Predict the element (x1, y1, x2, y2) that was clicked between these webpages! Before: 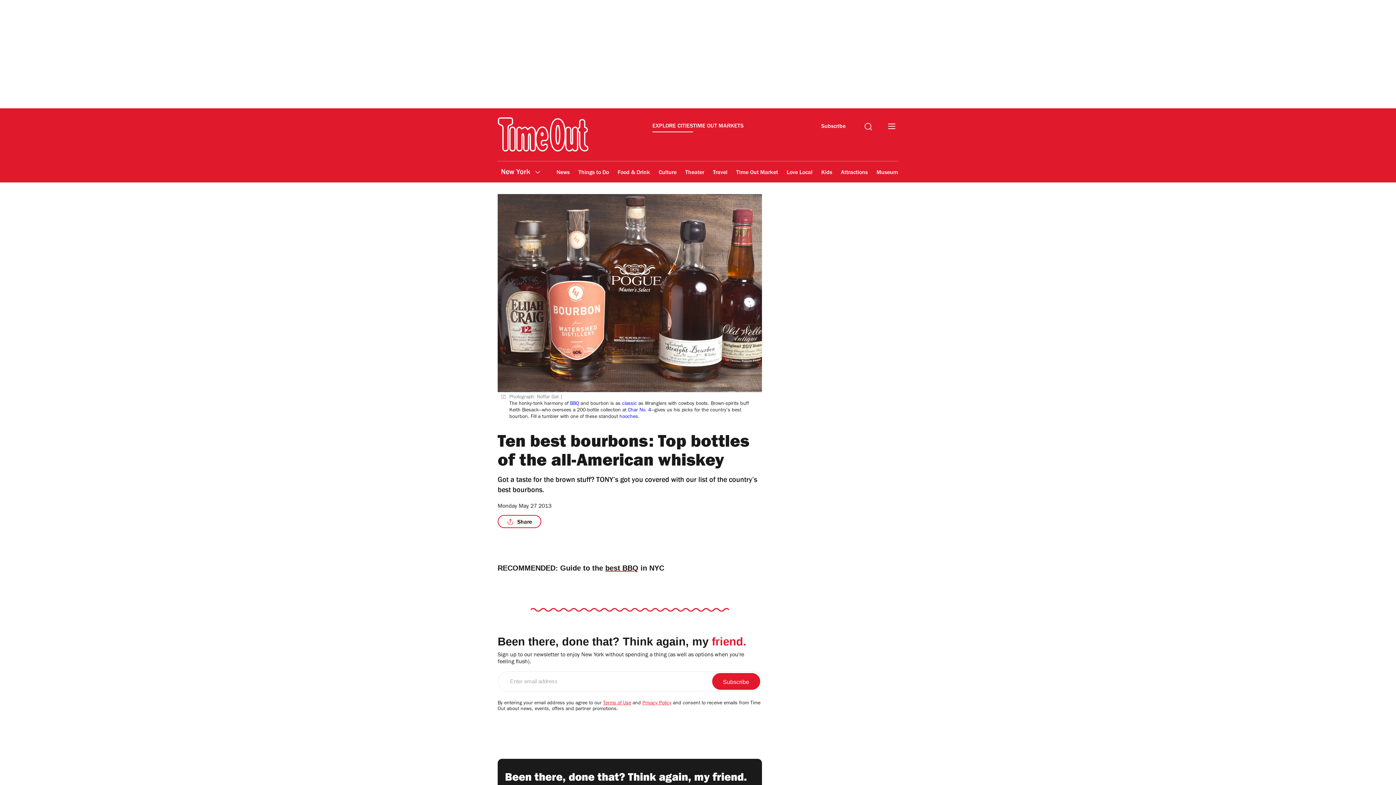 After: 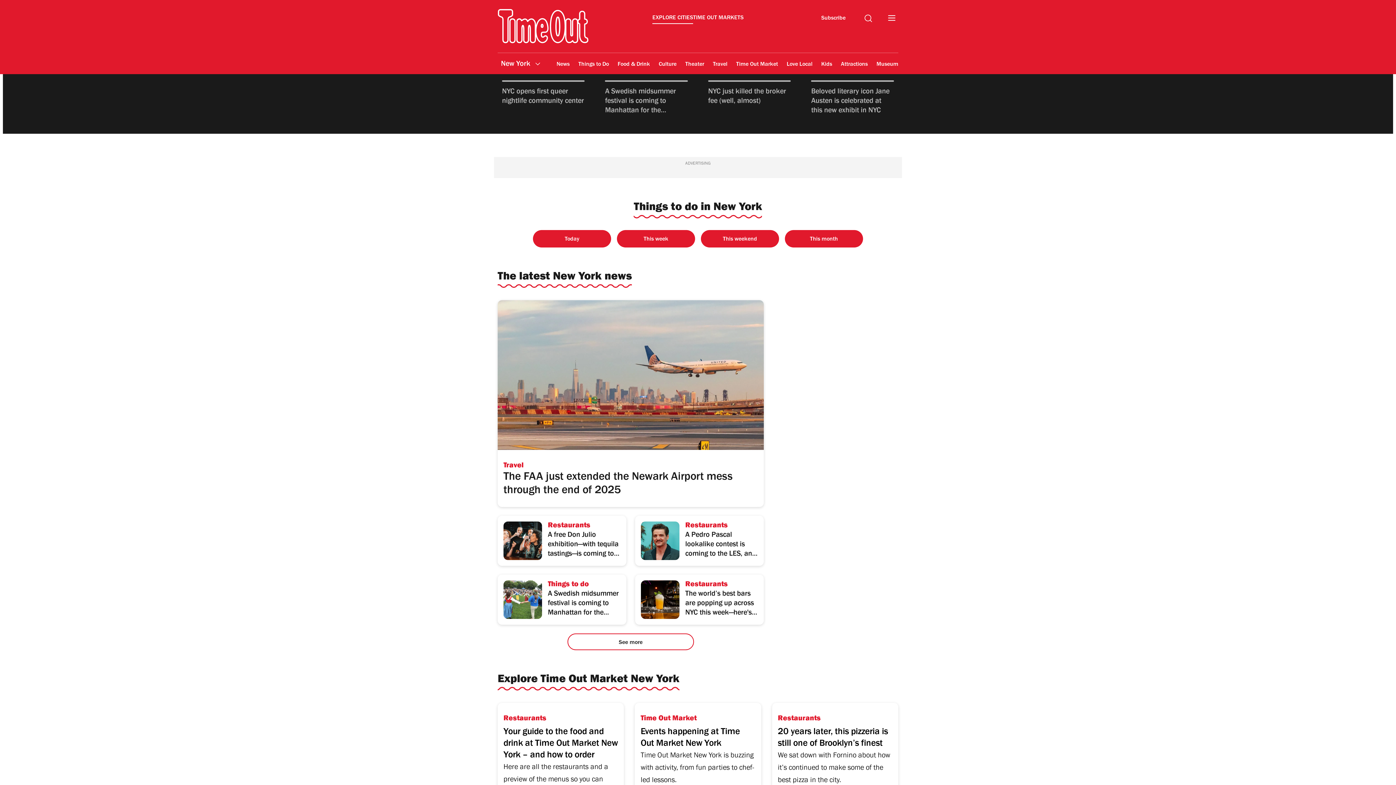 Action: bbox: (497, 117, 588, 152)